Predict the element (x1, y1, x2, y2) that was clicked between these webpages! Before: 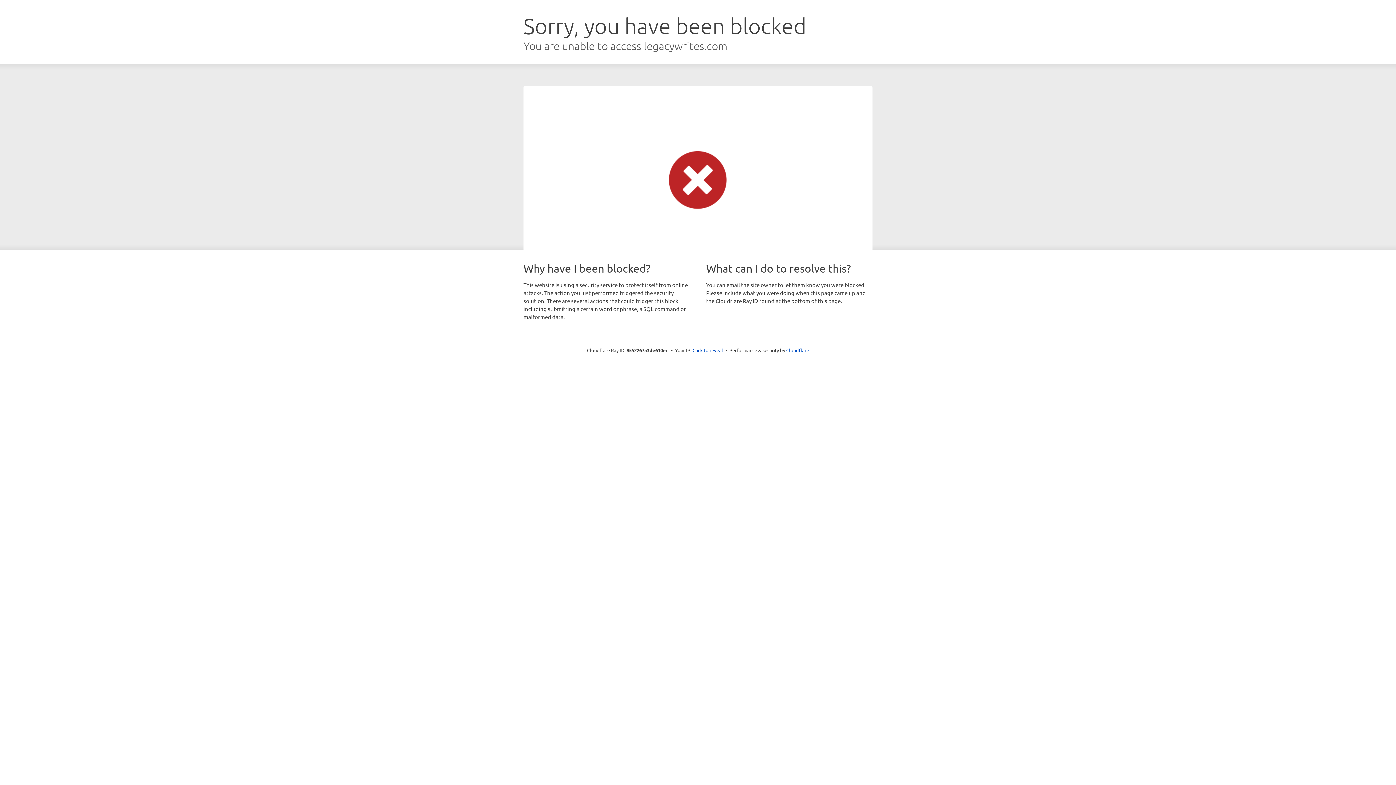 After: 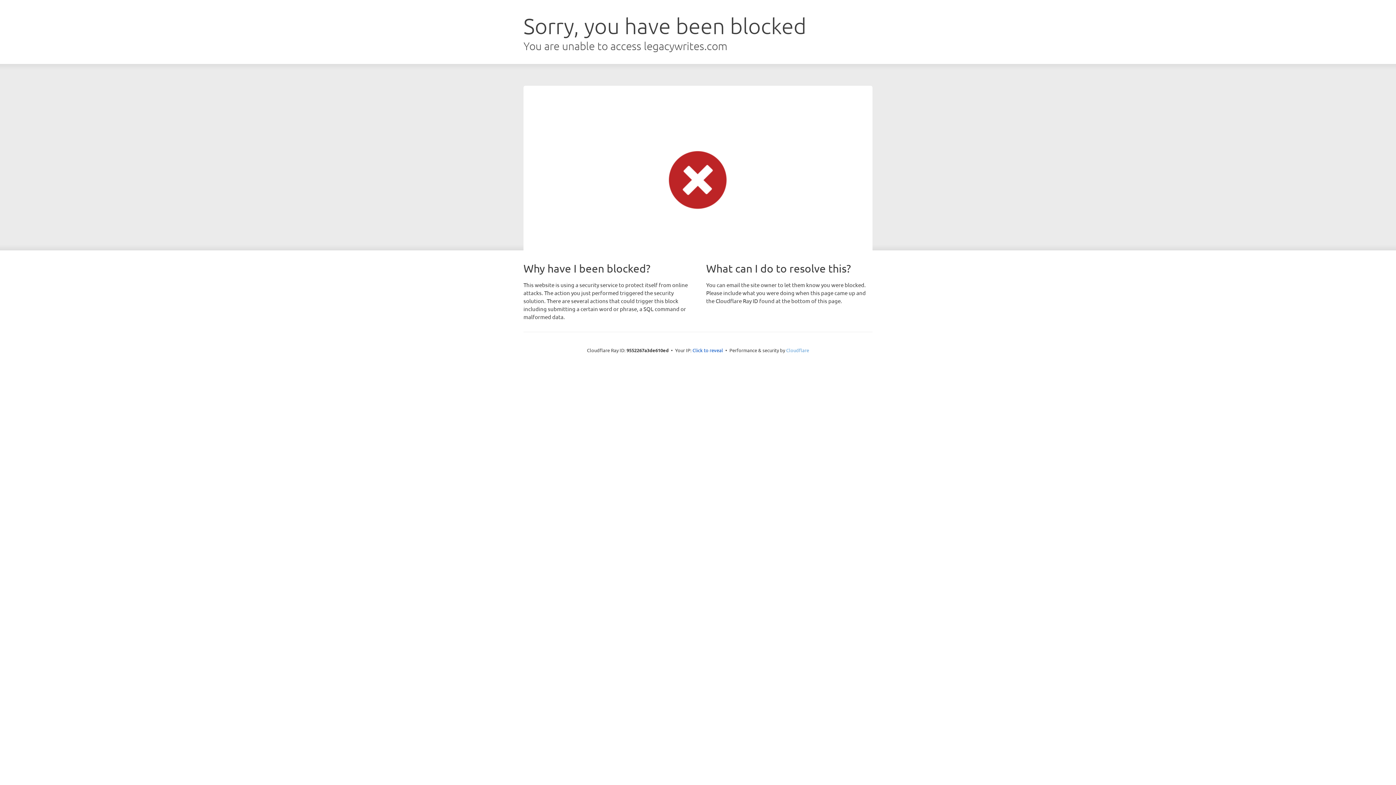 Action: label: Cloudflare bbox: (786, 347, 809, 353)